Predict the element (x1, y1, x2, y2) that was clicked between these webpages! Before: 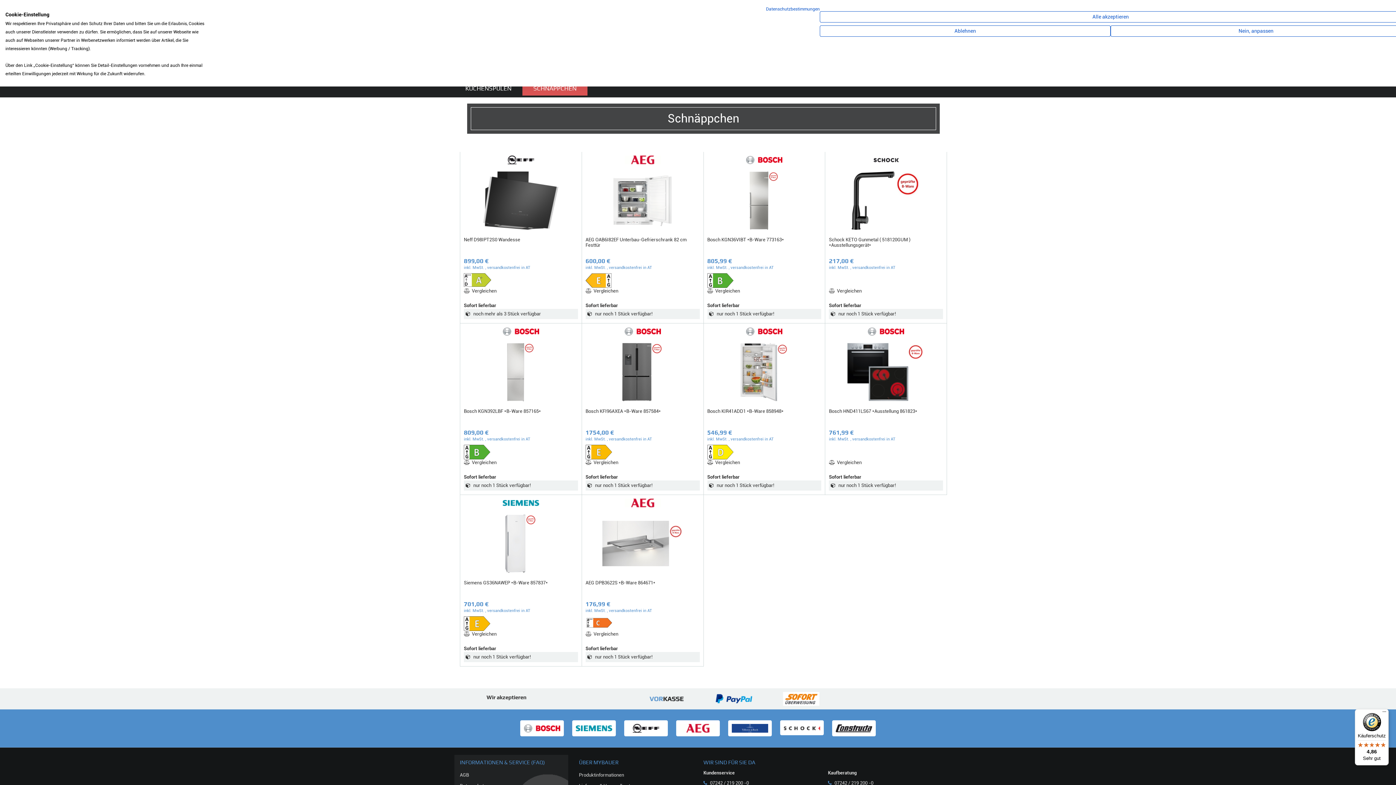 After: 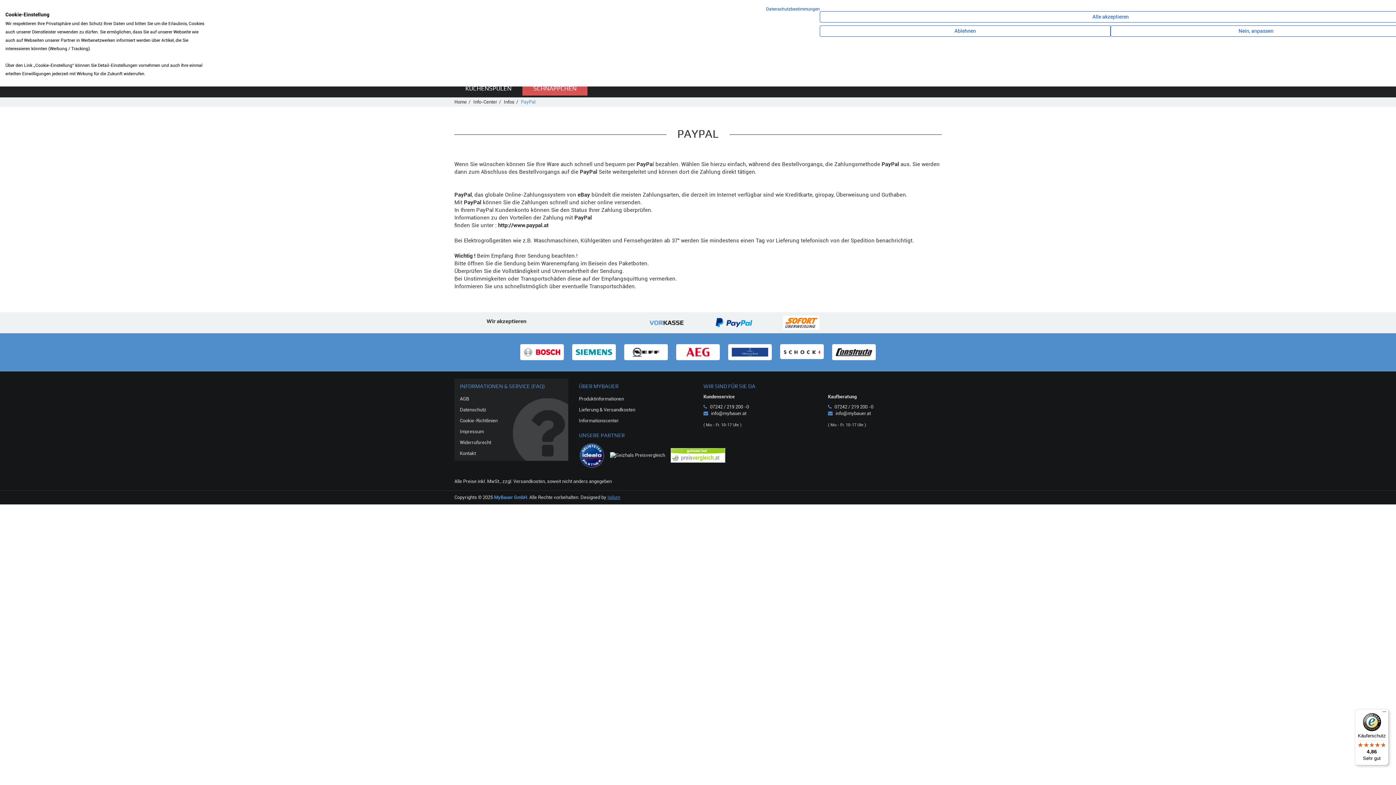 Action: bbox: (712, 695, 755, 702)